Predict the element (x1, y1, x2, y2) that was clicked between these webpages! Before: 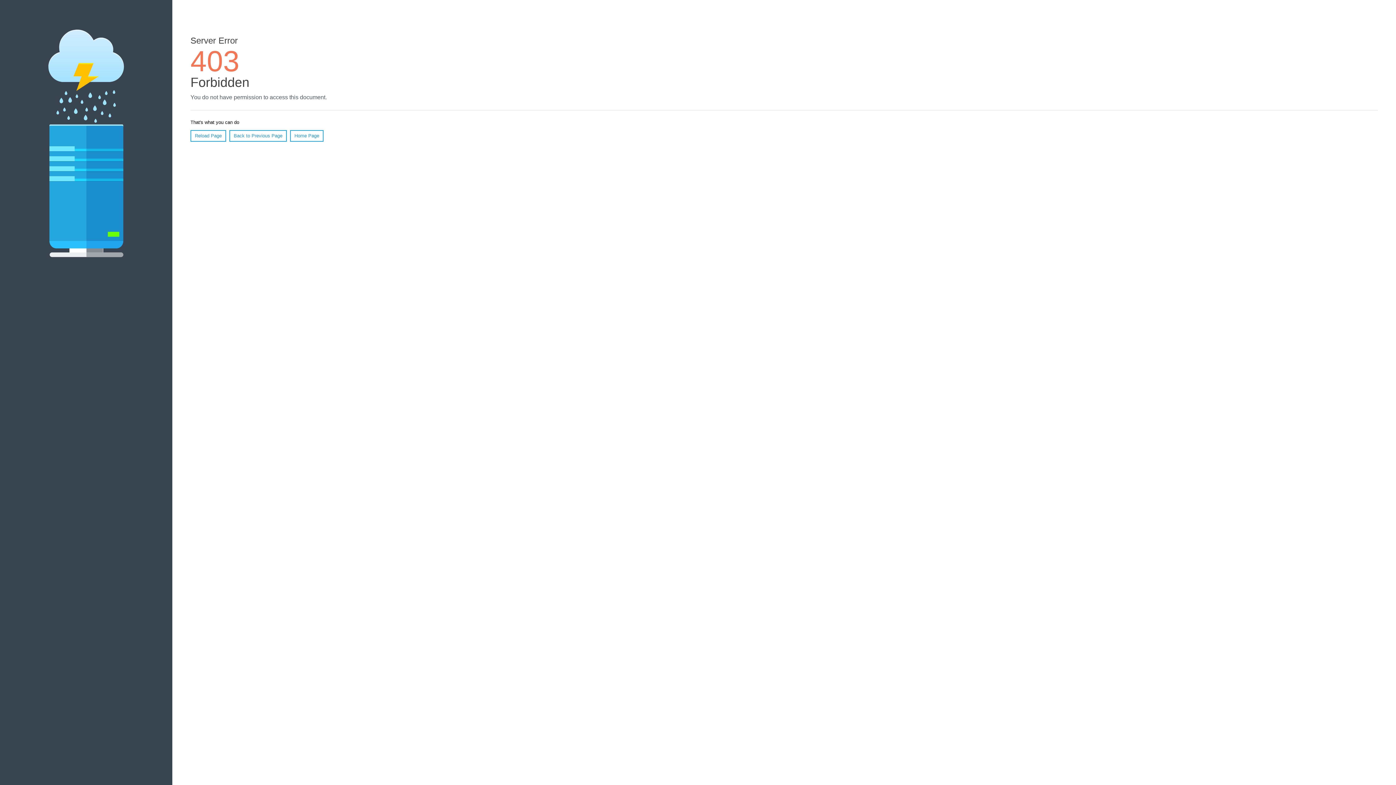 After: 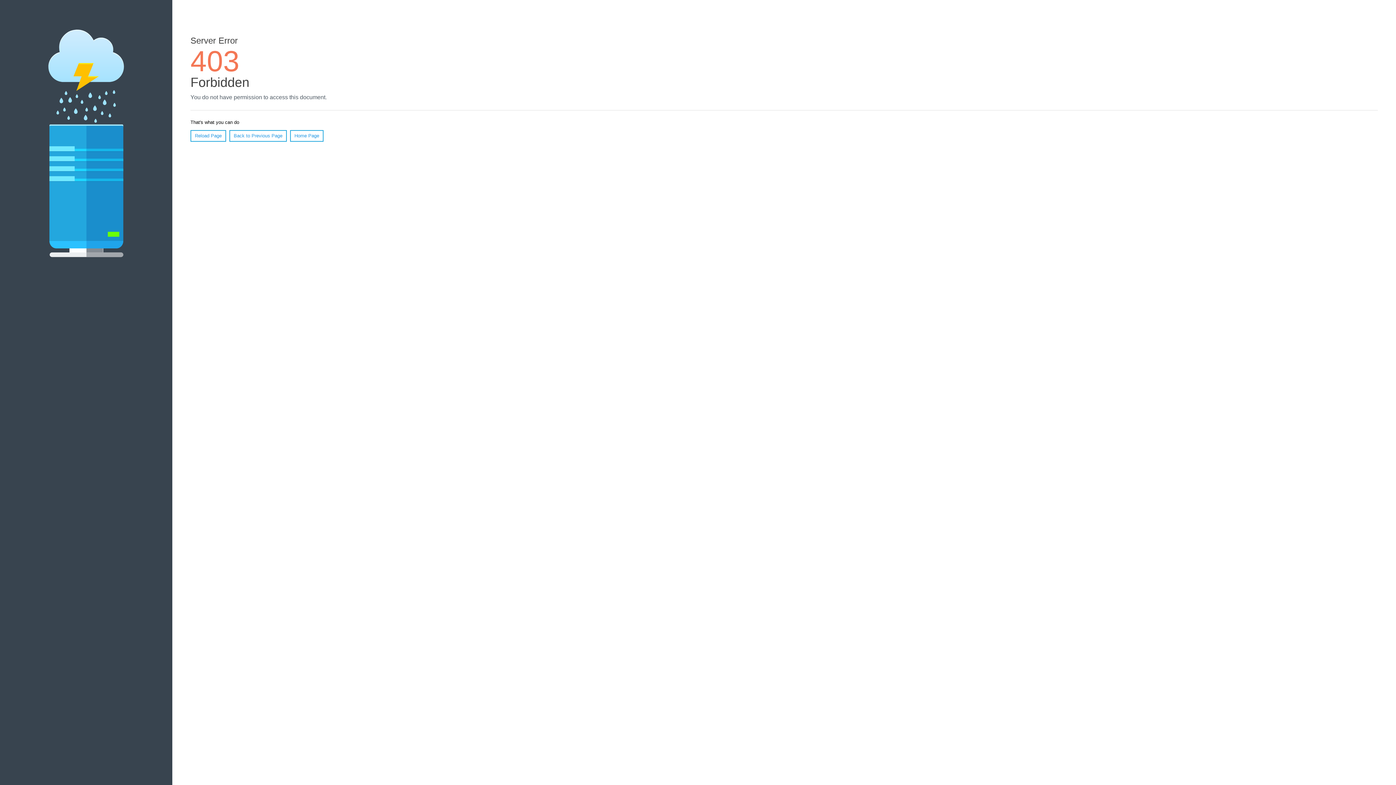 Action: bbox: (190, 130, 226, 141) label: Reload Page